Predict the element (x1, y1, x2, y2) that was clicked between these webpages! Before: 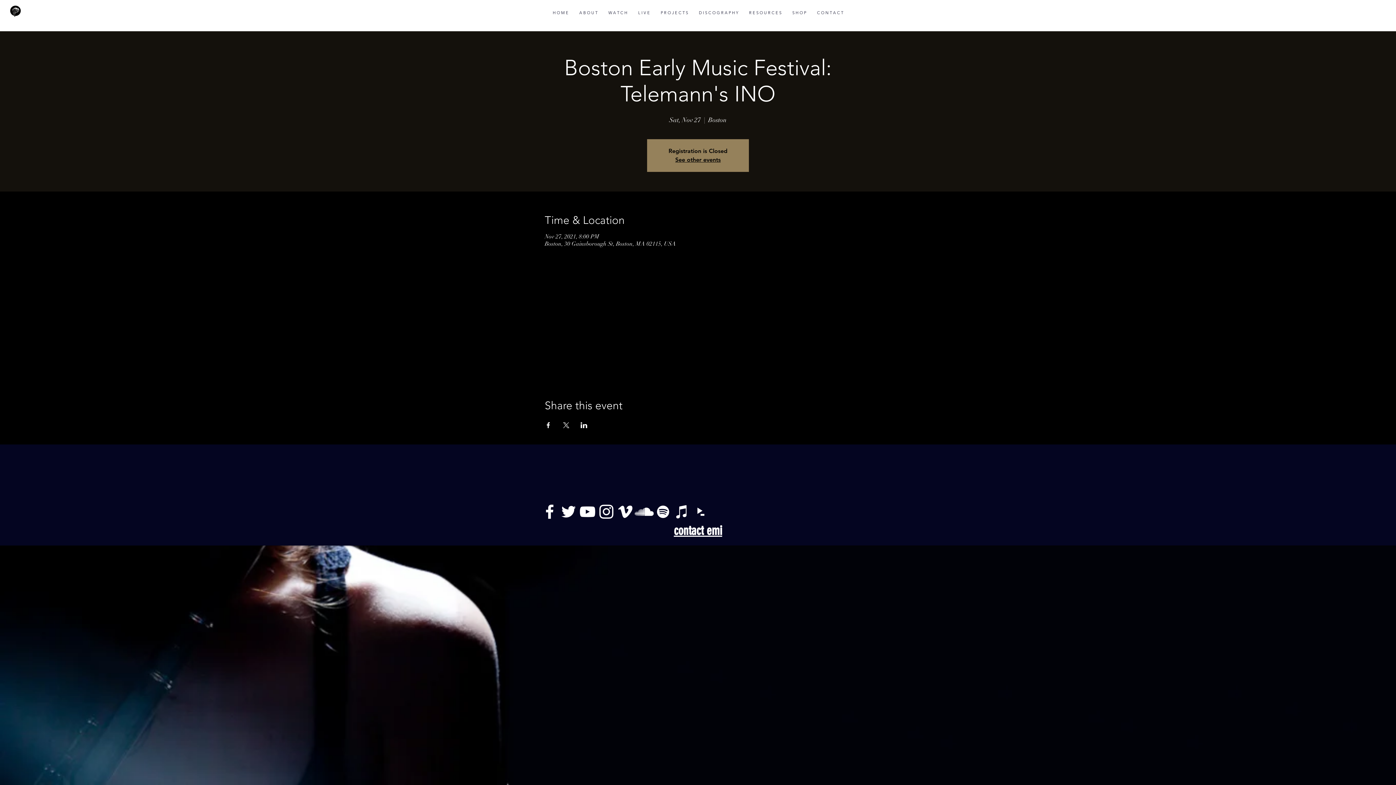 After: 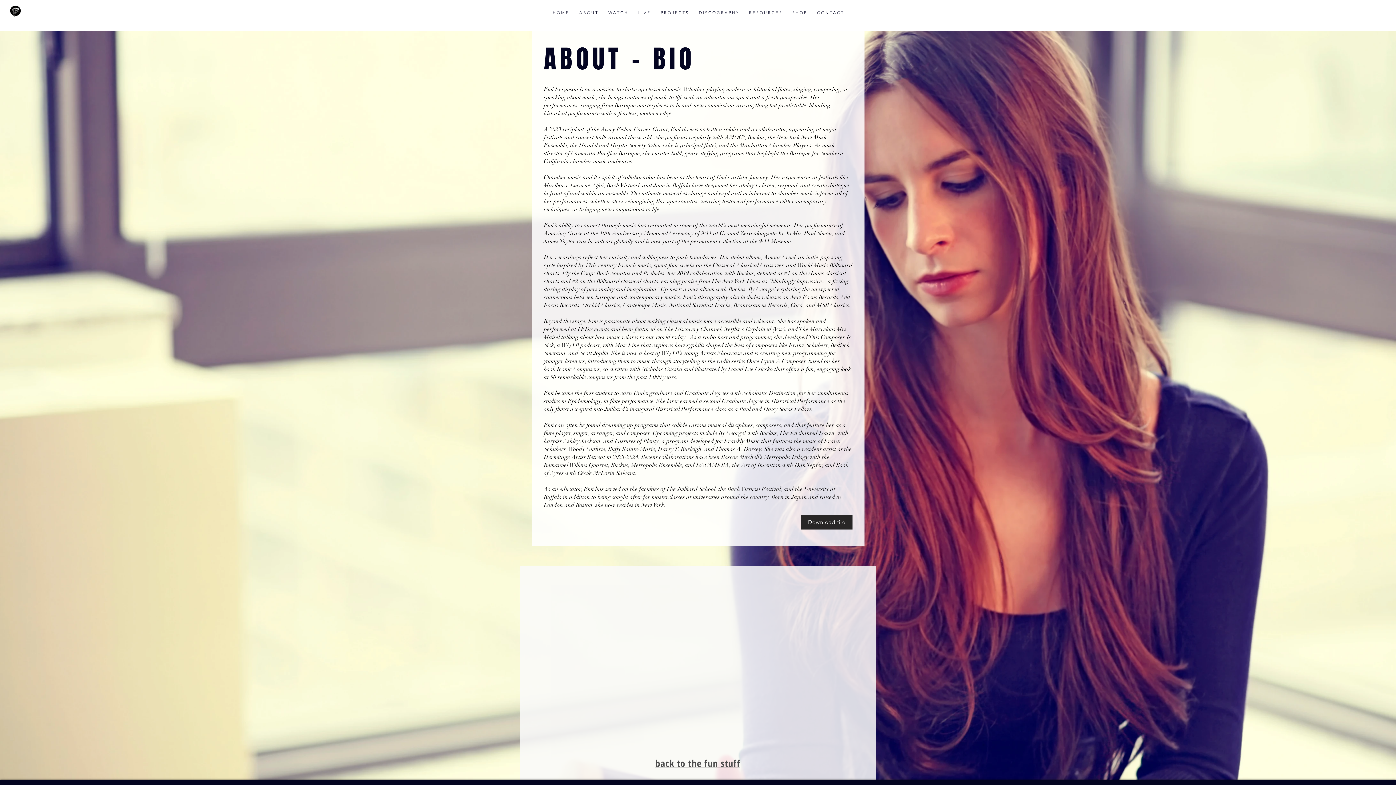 Action: bbox: (574, 7, 603, 18) label: A B O U T